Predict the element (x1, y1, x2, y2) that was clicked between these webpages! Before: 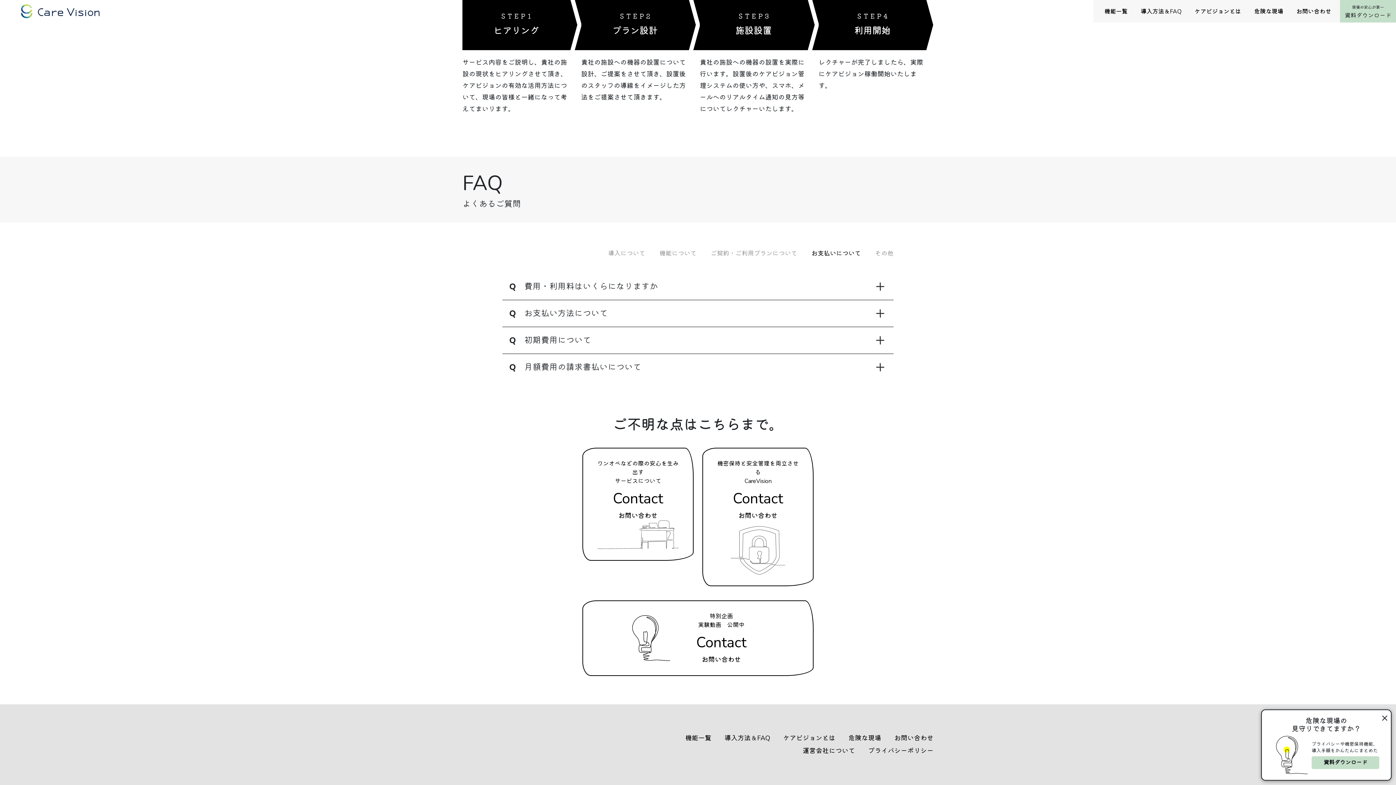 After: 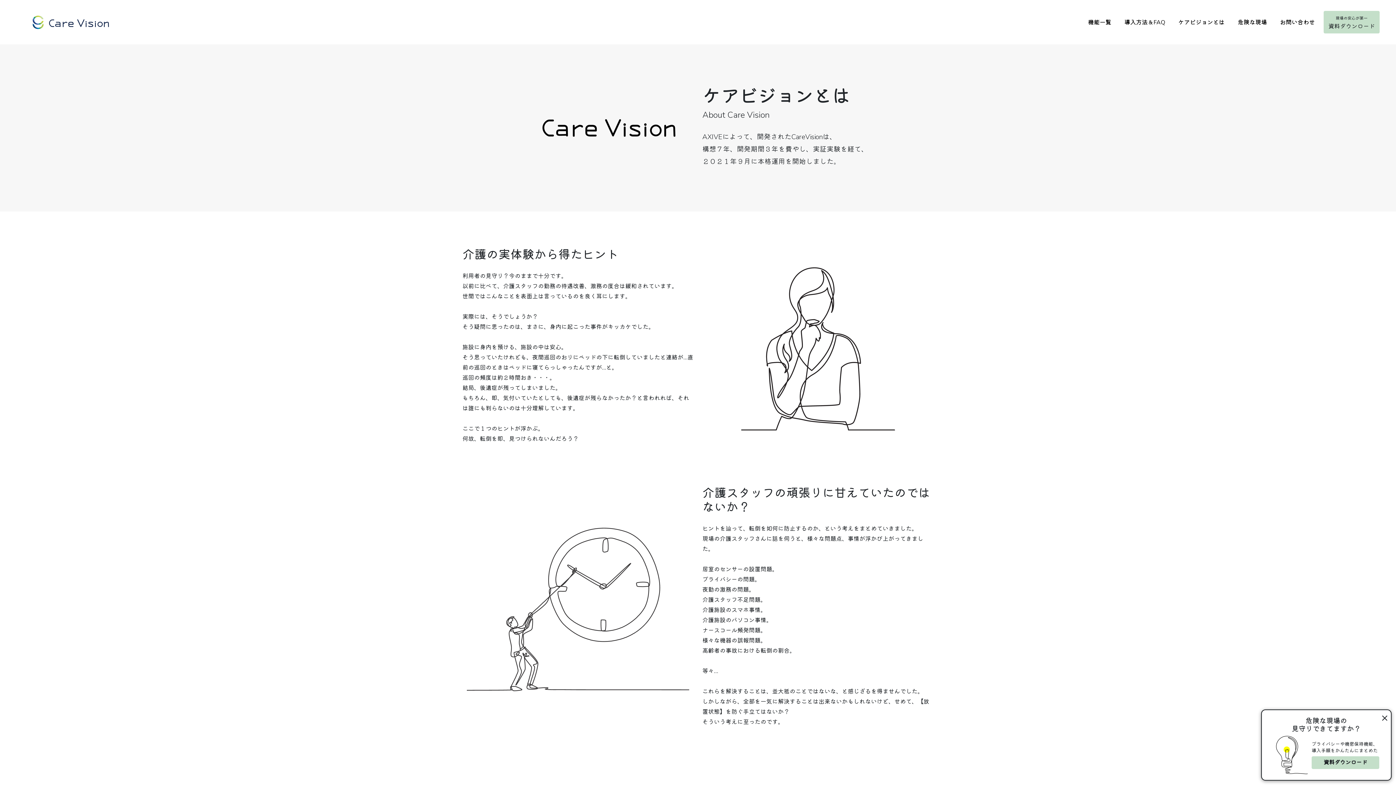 Action: label: ケアビジョンとは bbox: (1194, 7, 1241, 15)